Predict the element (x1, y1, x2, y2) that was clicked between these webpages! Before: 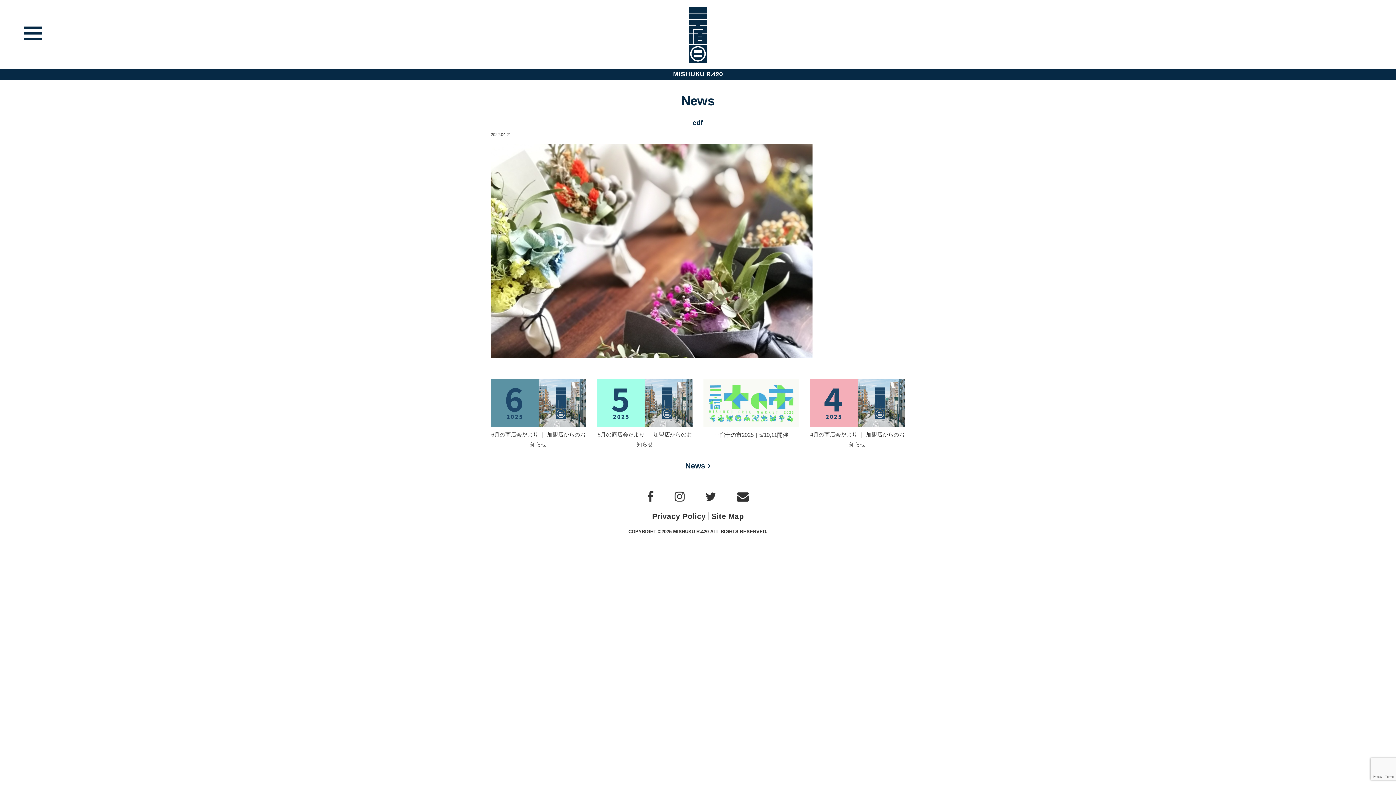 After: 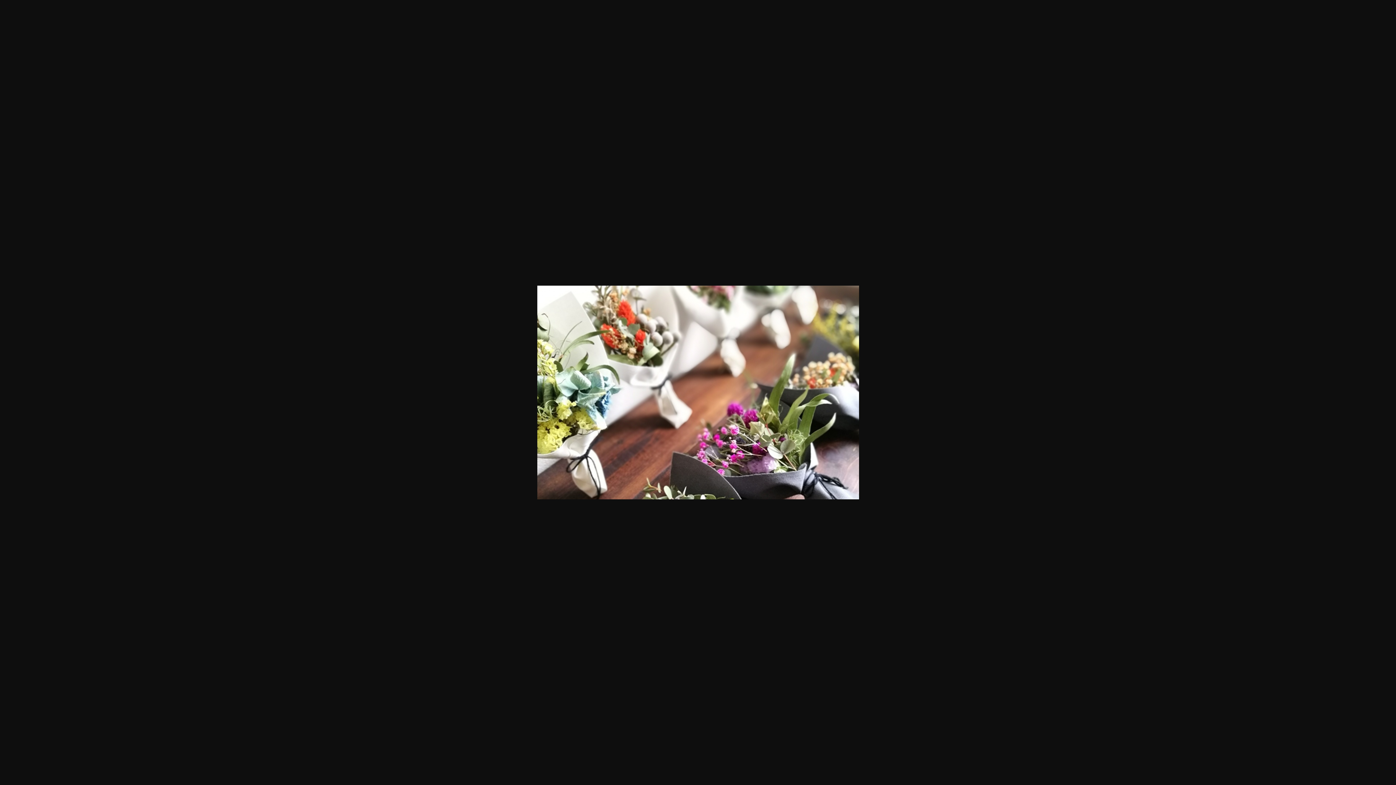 Action: bbox: (490, 352, 812, 359)